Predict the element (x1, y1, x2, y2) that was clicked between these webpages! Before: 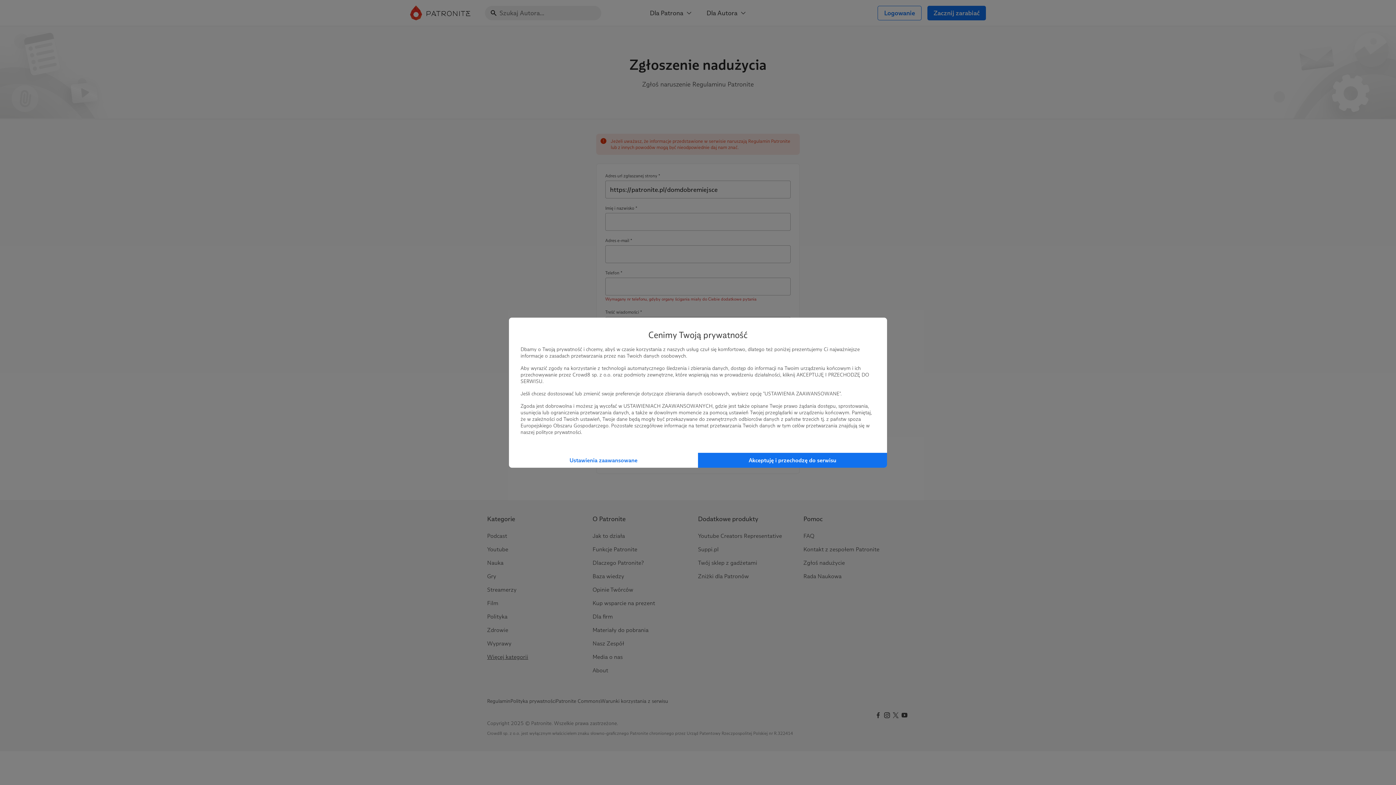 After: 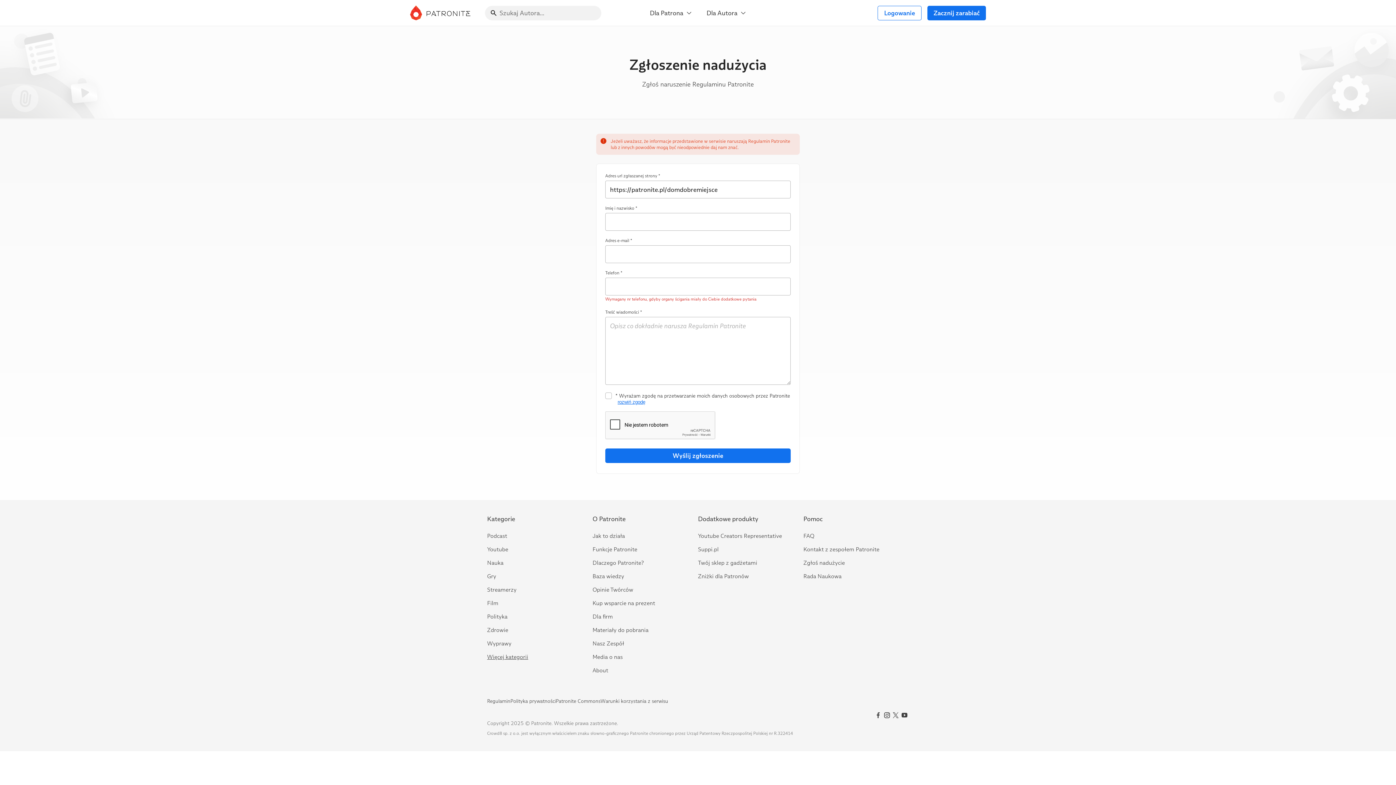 Action: label: Akceptuję i przechodzę do serwisu bbox: (698, 452, 887, 467)